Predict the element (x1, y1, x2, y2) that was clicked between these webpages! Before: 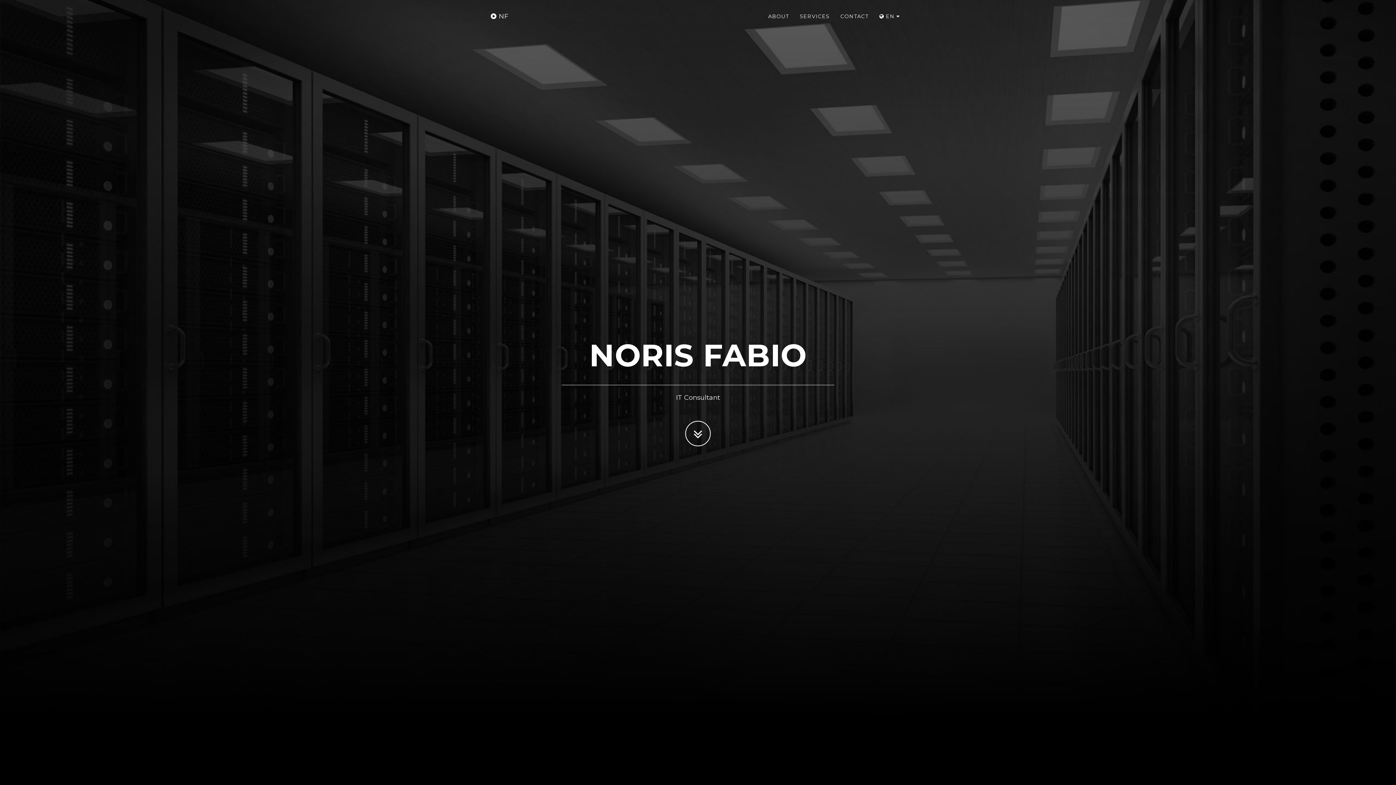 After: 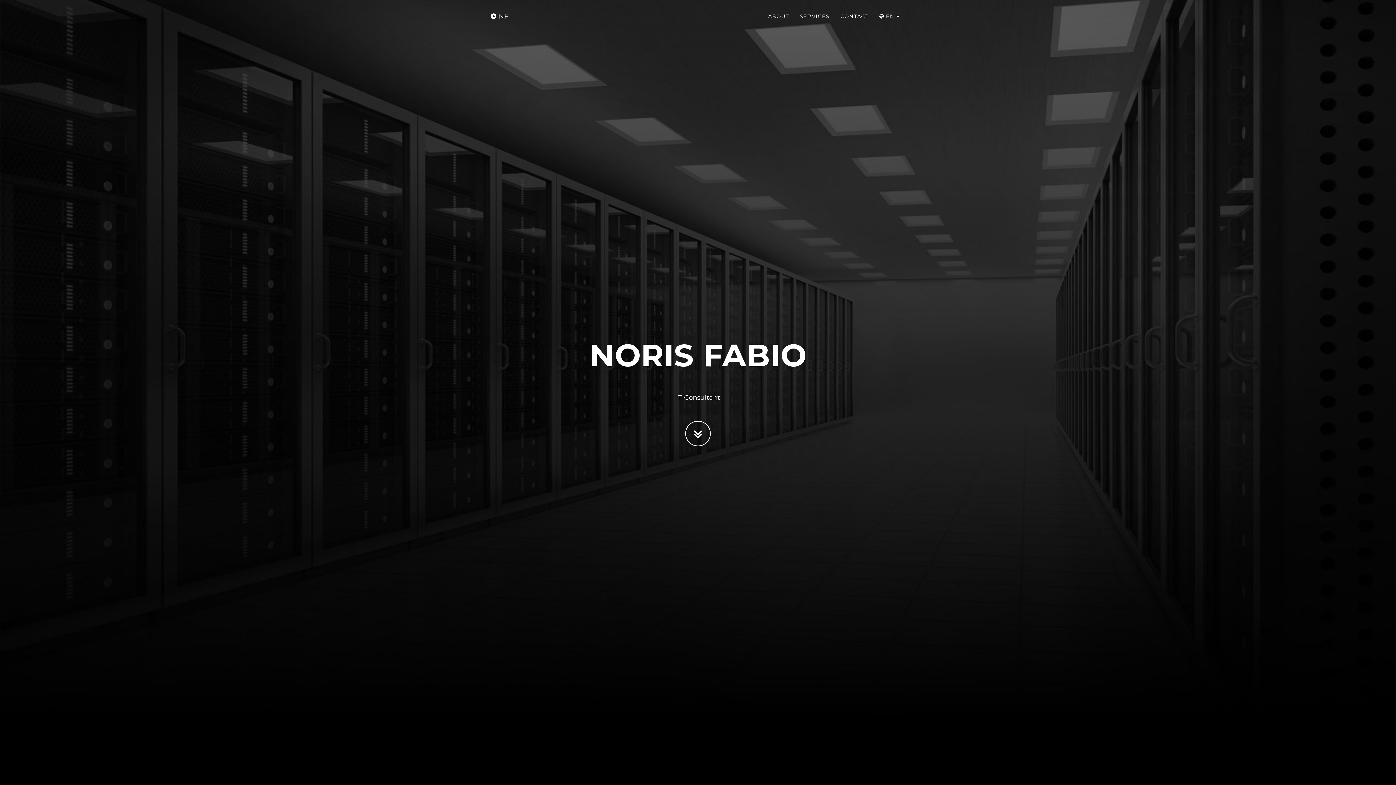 Action: bbox: (485, 7, 514, 25) label:  NF